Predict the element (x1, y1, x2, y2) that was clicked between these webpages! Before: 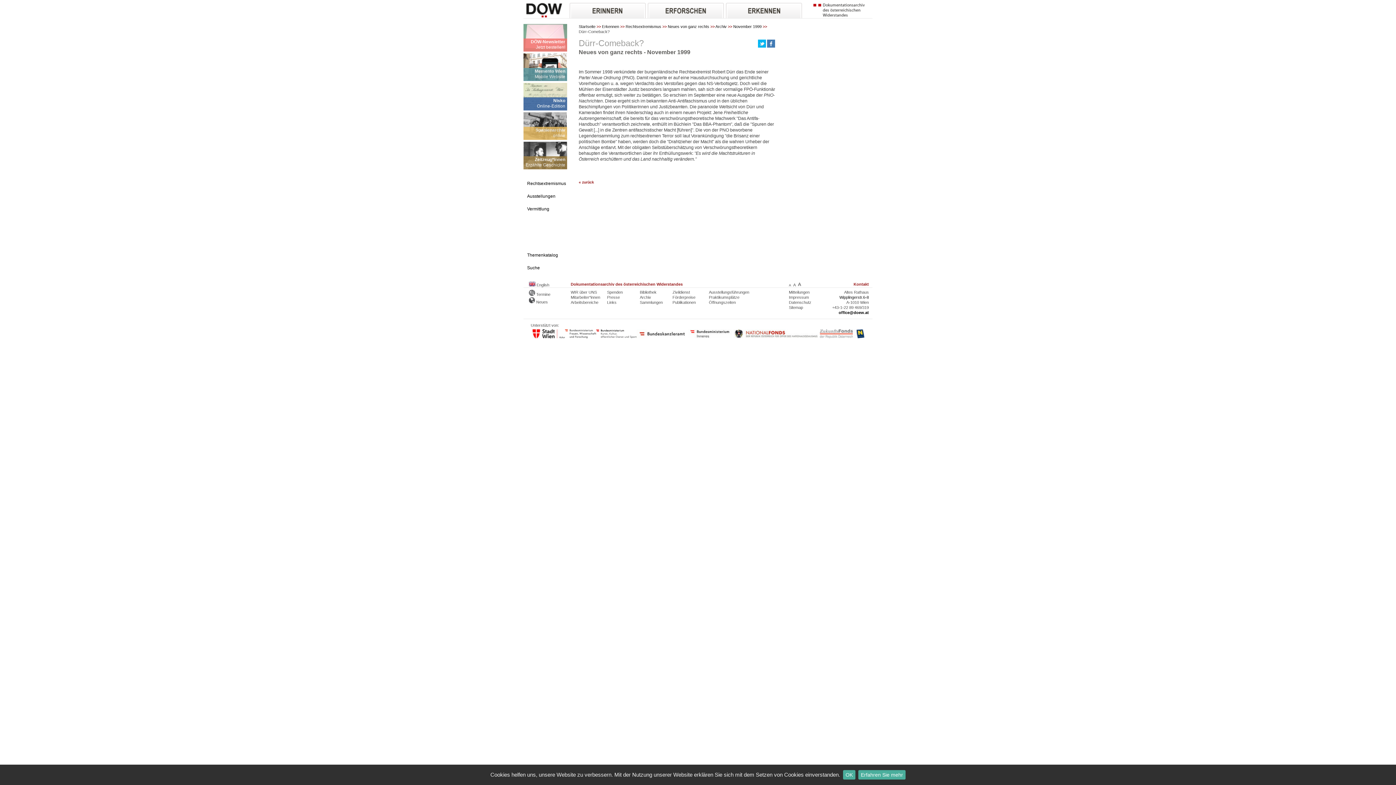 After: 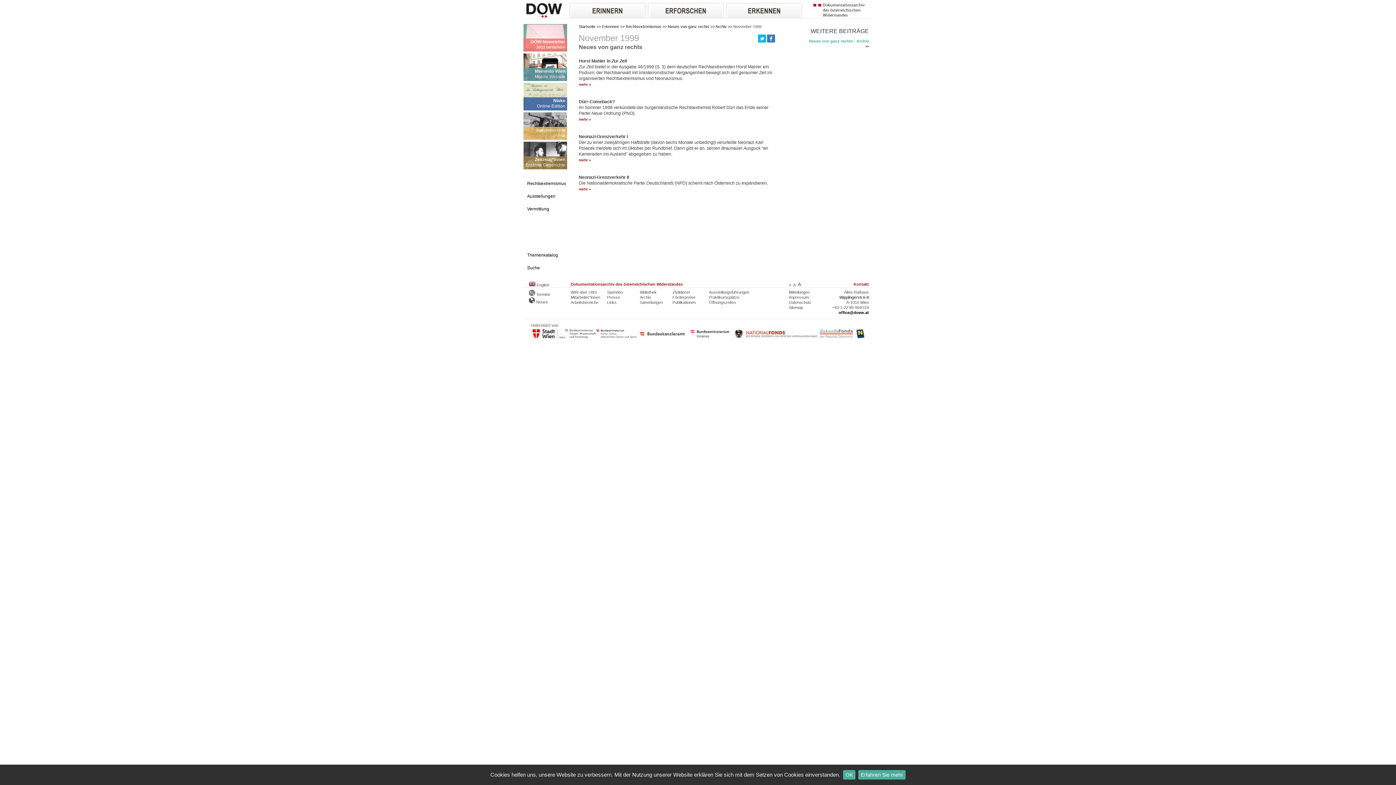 Action: label: November 1999 bbox: (733, 24, 761, 28)